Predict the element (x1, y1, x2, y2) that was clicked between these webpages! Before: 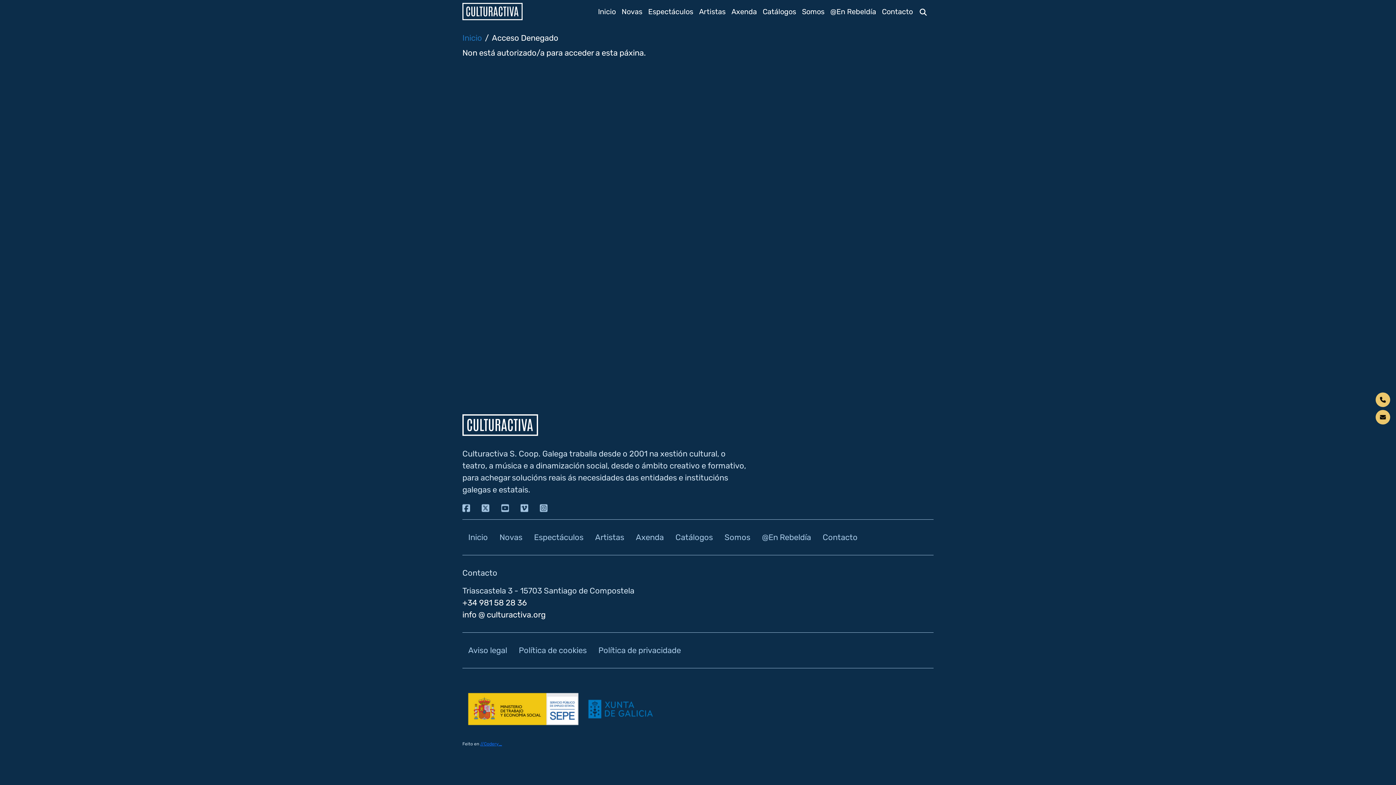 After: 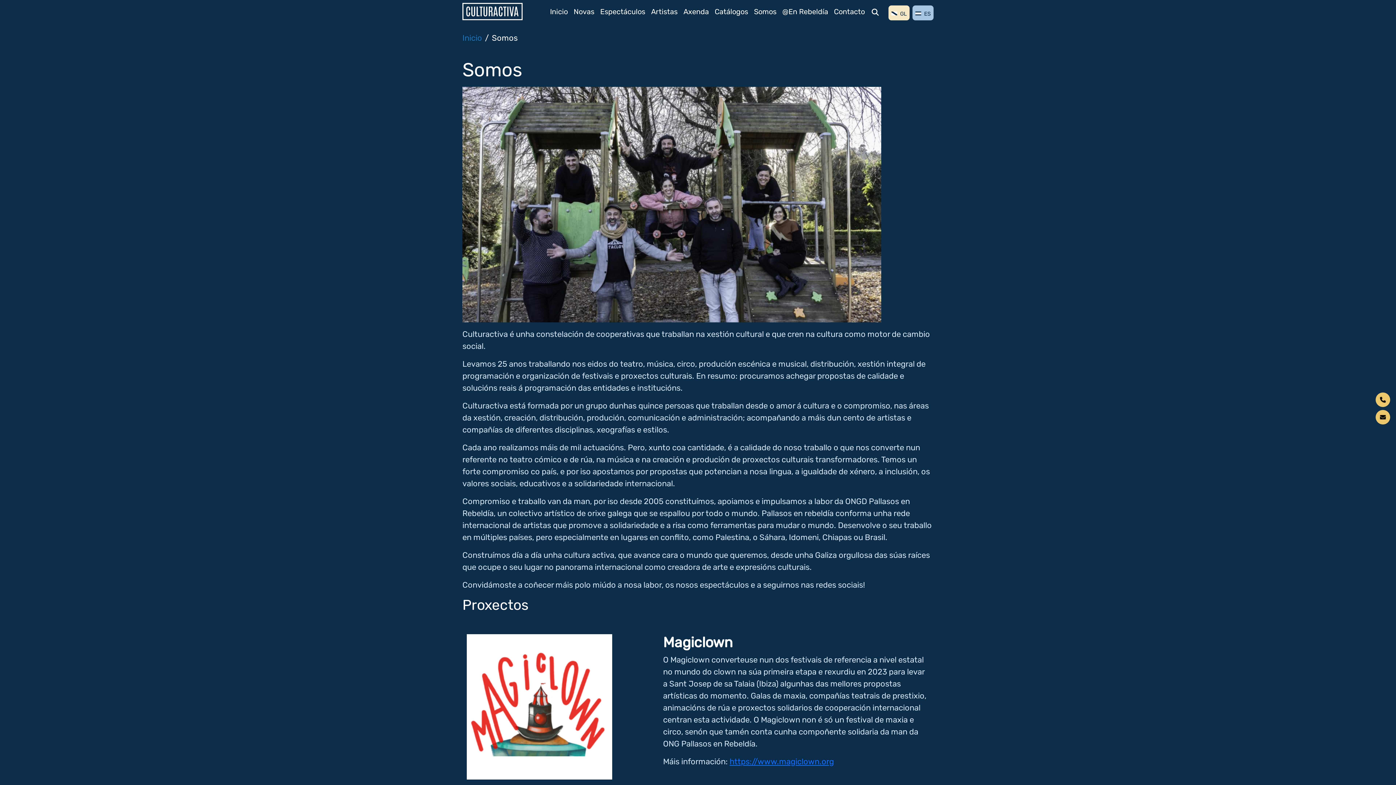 Action: bbox: (718, 528, 756, 546) label: Somos